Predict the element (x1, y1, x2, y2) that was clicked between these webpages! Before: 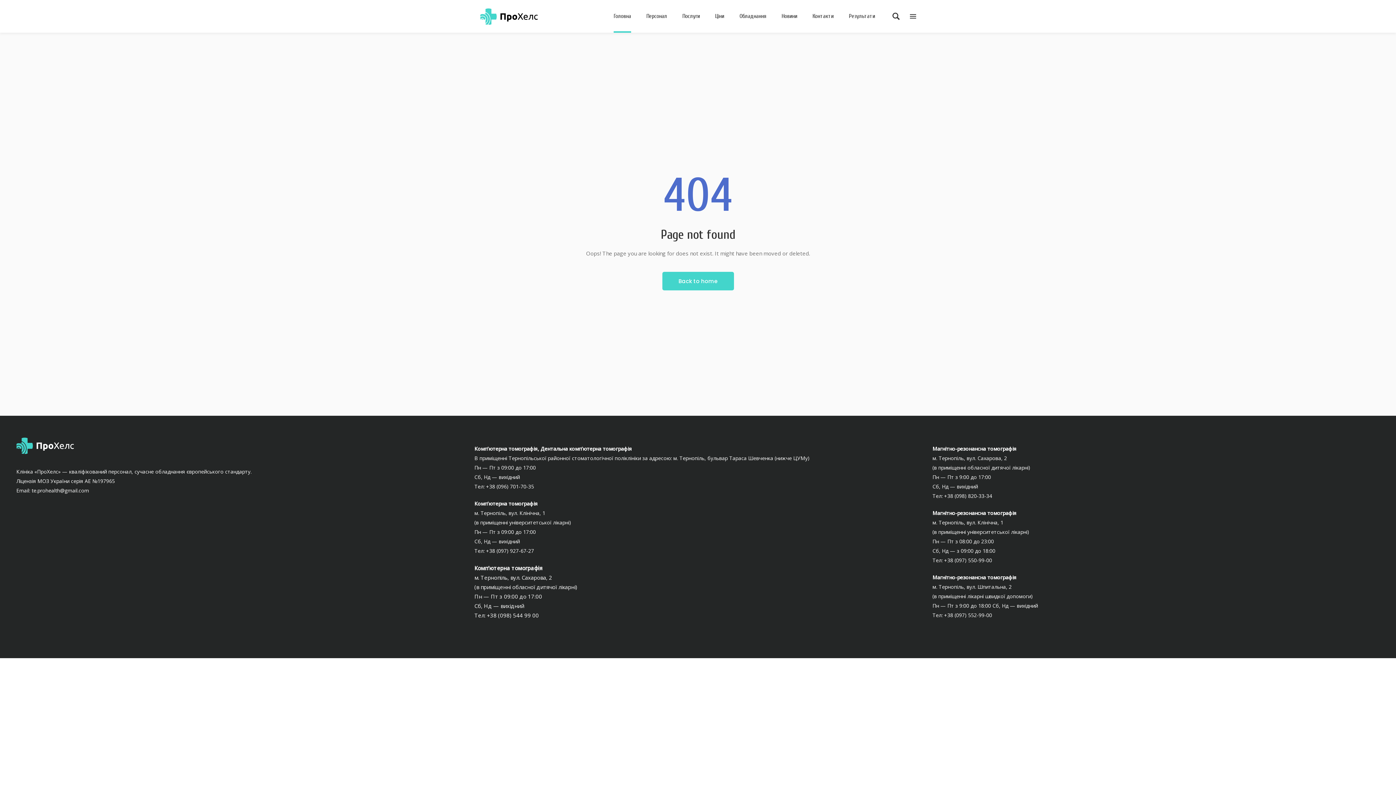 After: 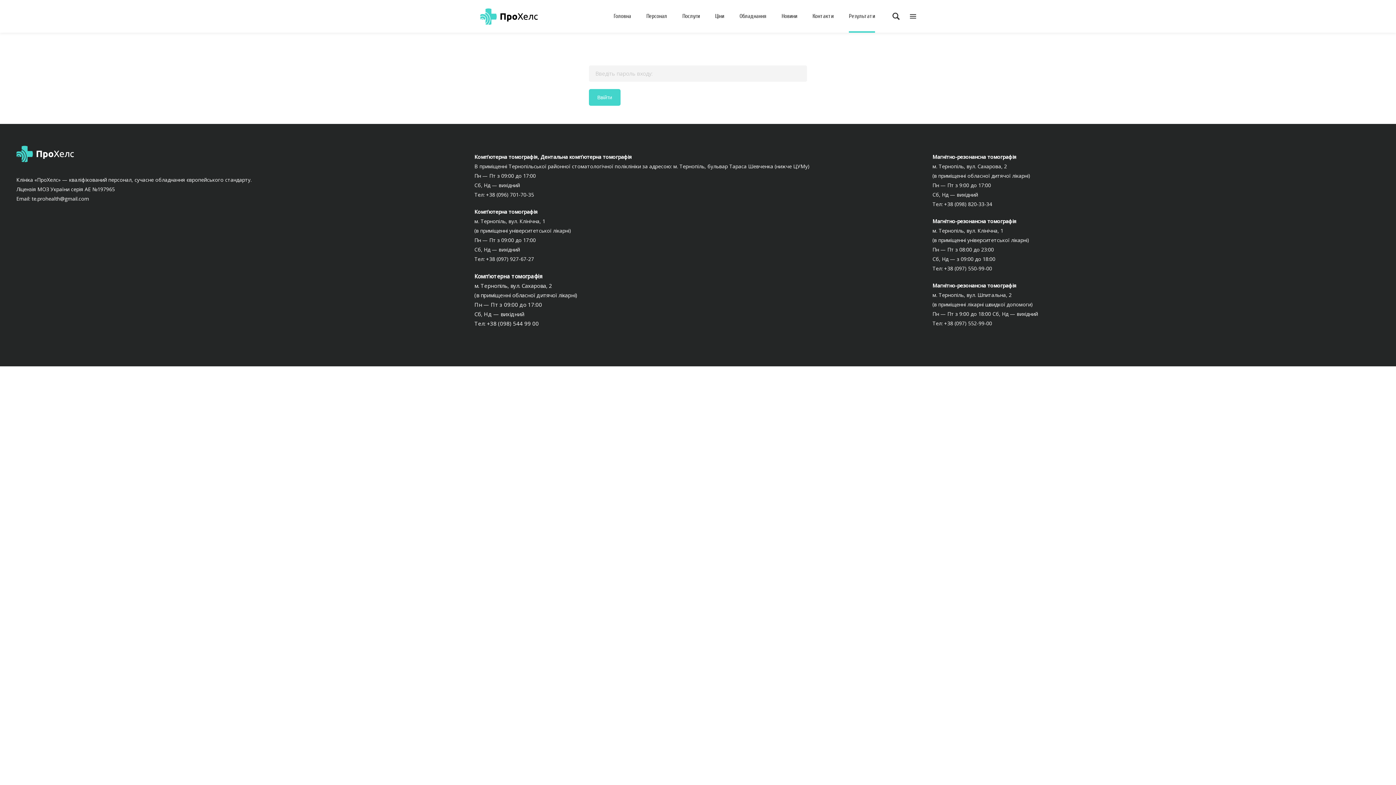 Action: label: Результати bbox: (841, 0, 882, 32)